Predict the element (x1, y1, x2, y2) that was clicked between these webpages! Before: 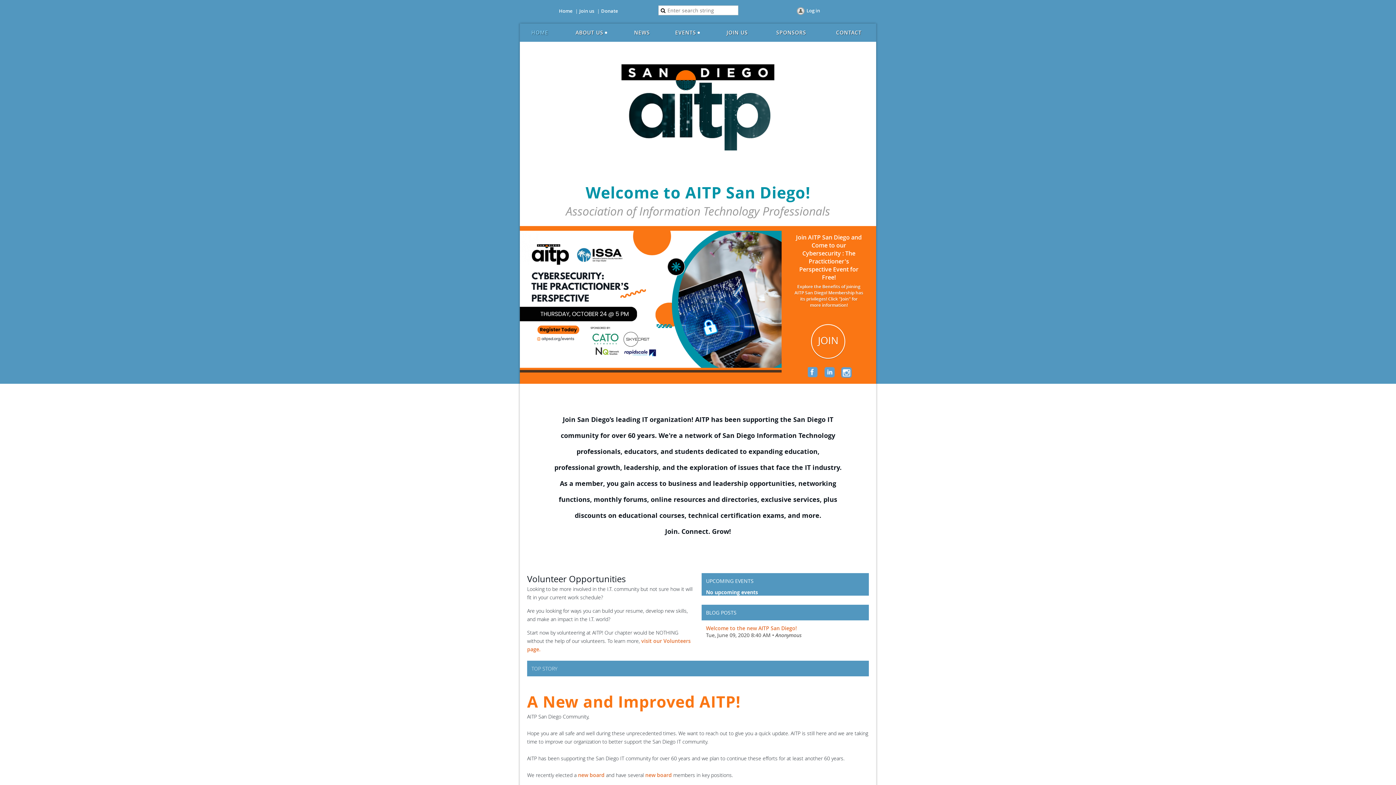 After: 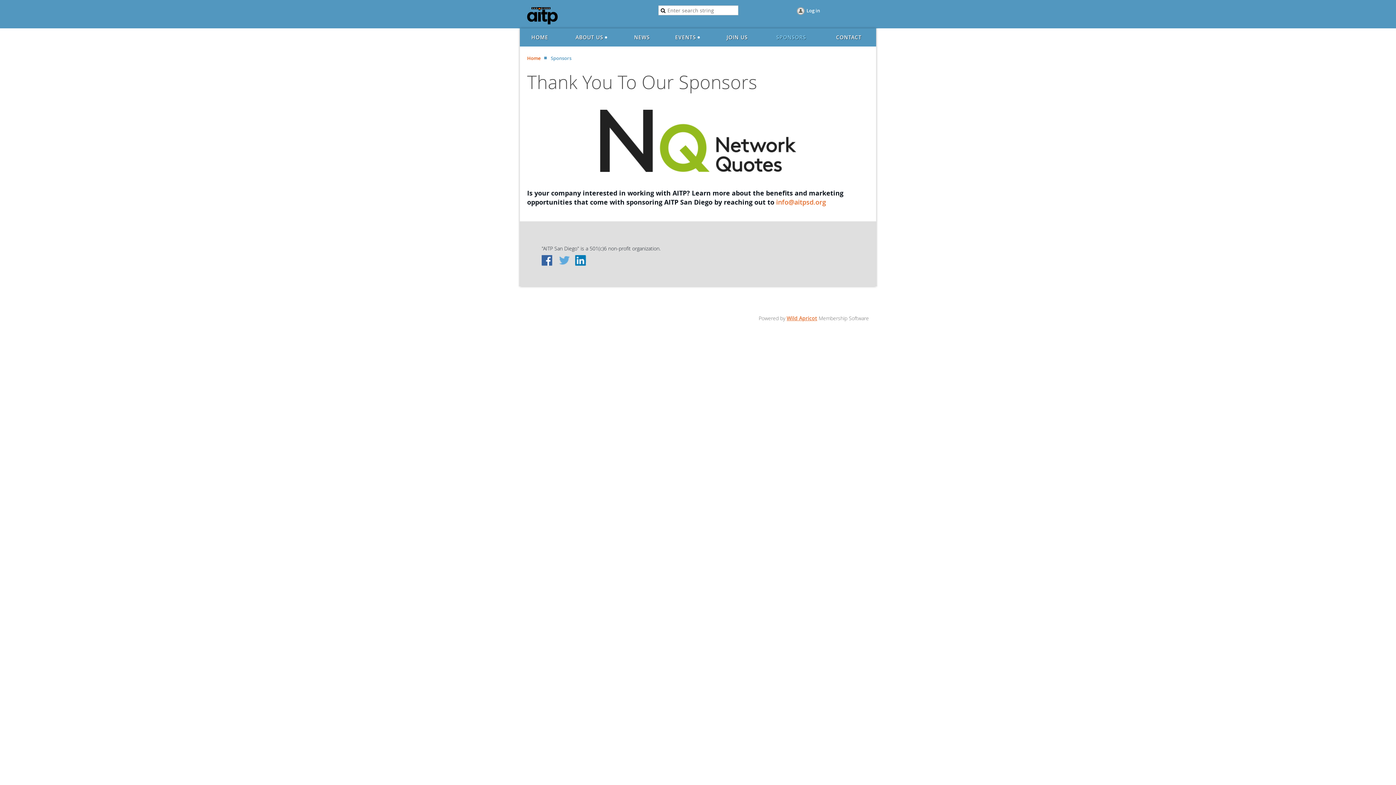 Action: label: SPONSORS bbox: (761, 23, 821, 41)